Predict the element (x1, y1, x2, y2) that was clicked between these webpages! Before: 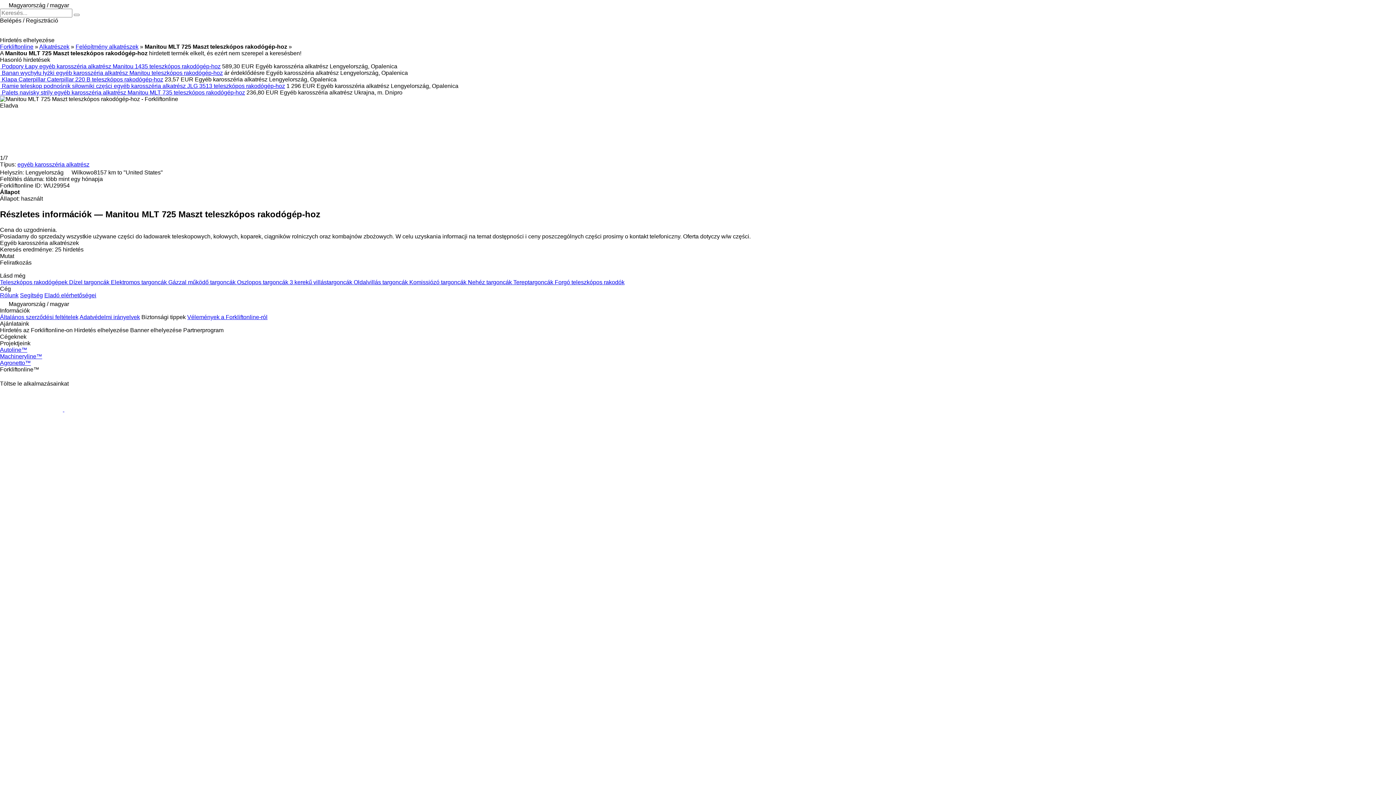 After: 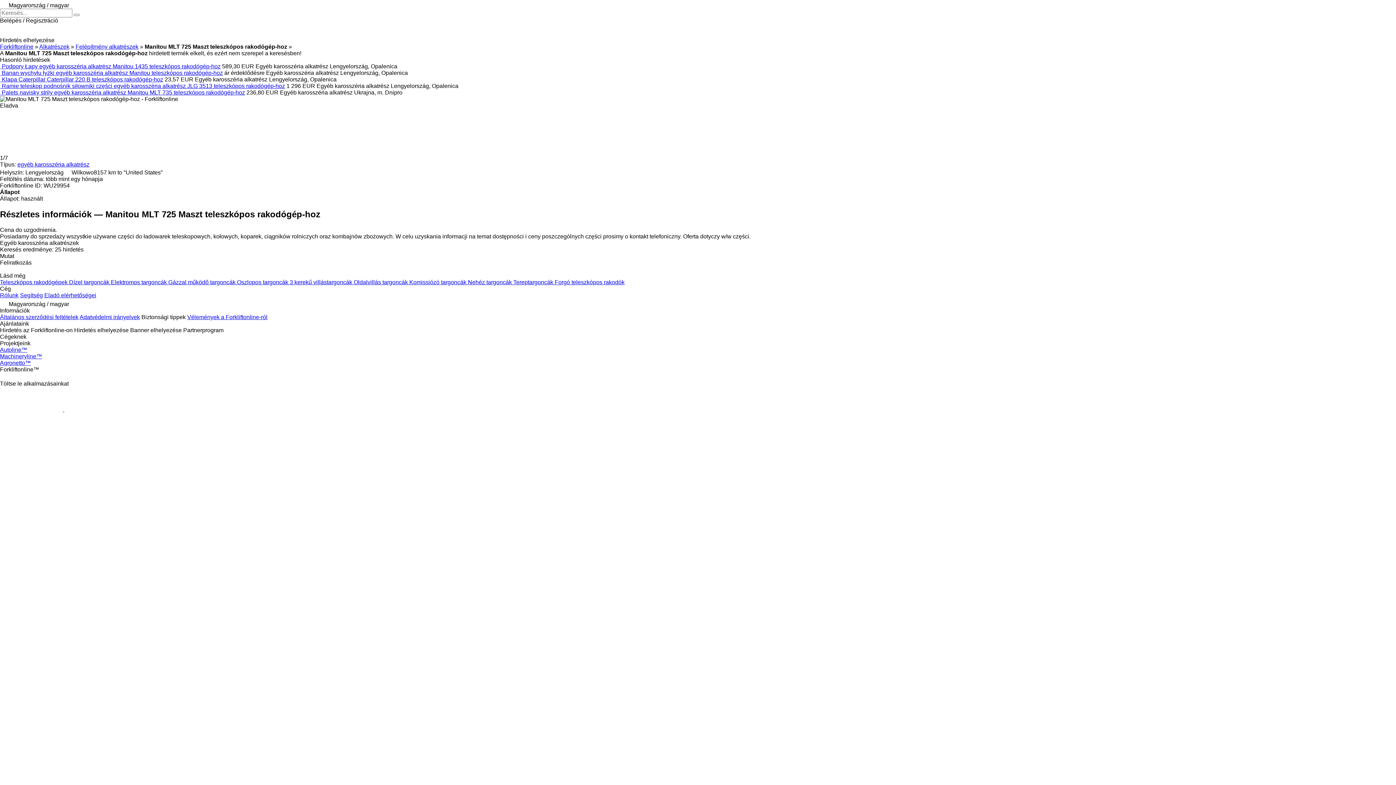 Action: bbox: (0, 406, 64, 412) label:  